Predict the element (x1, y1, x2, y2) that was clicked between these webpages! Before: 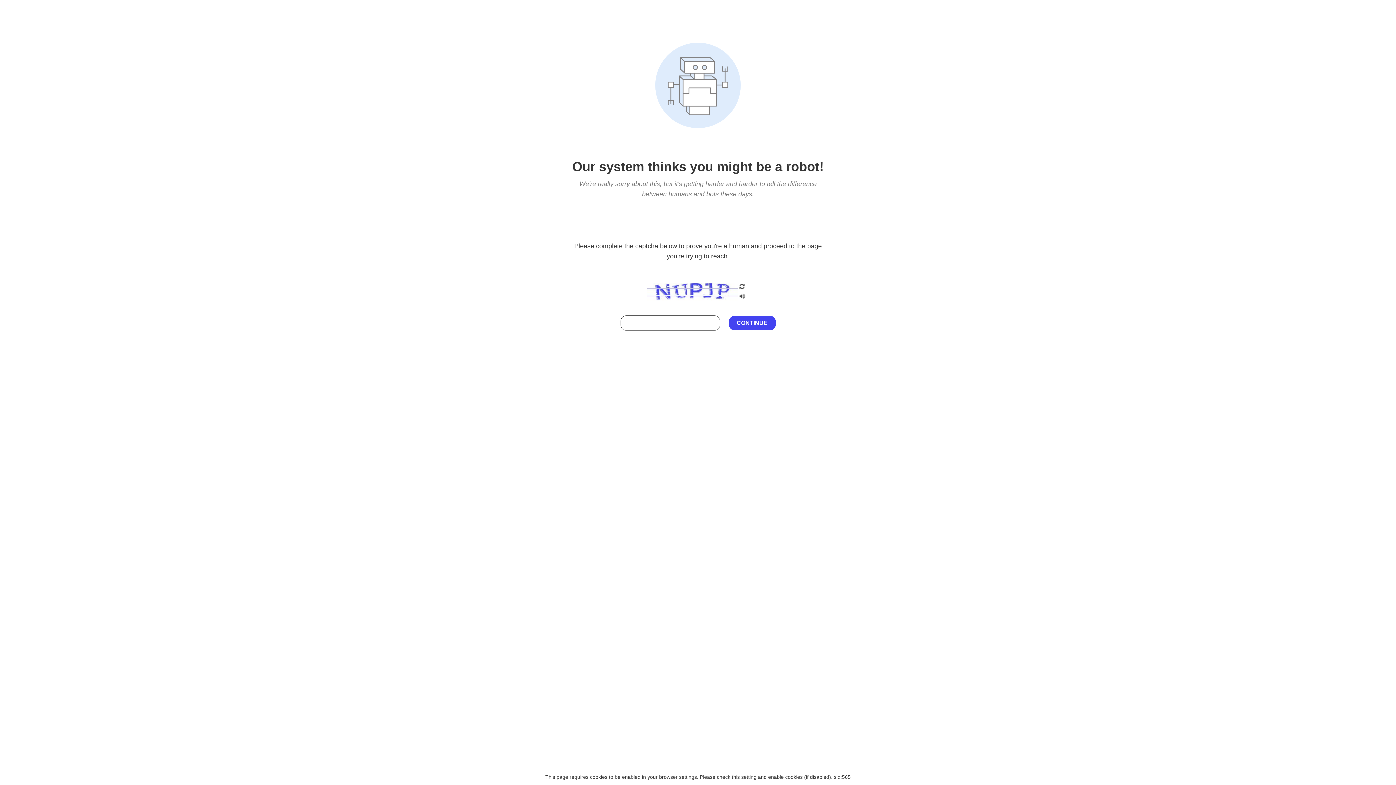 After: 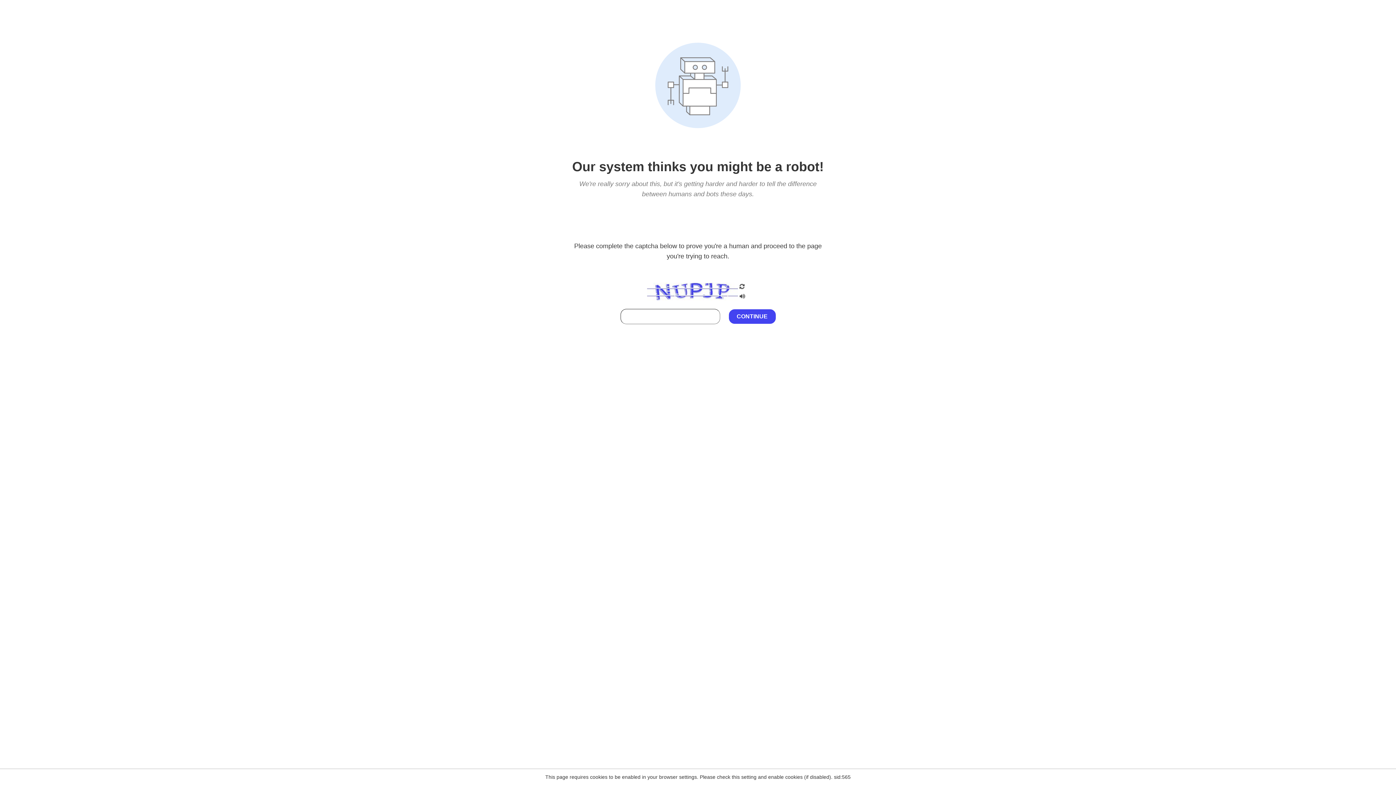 Action: bbox: (738, 212, 746, 219)